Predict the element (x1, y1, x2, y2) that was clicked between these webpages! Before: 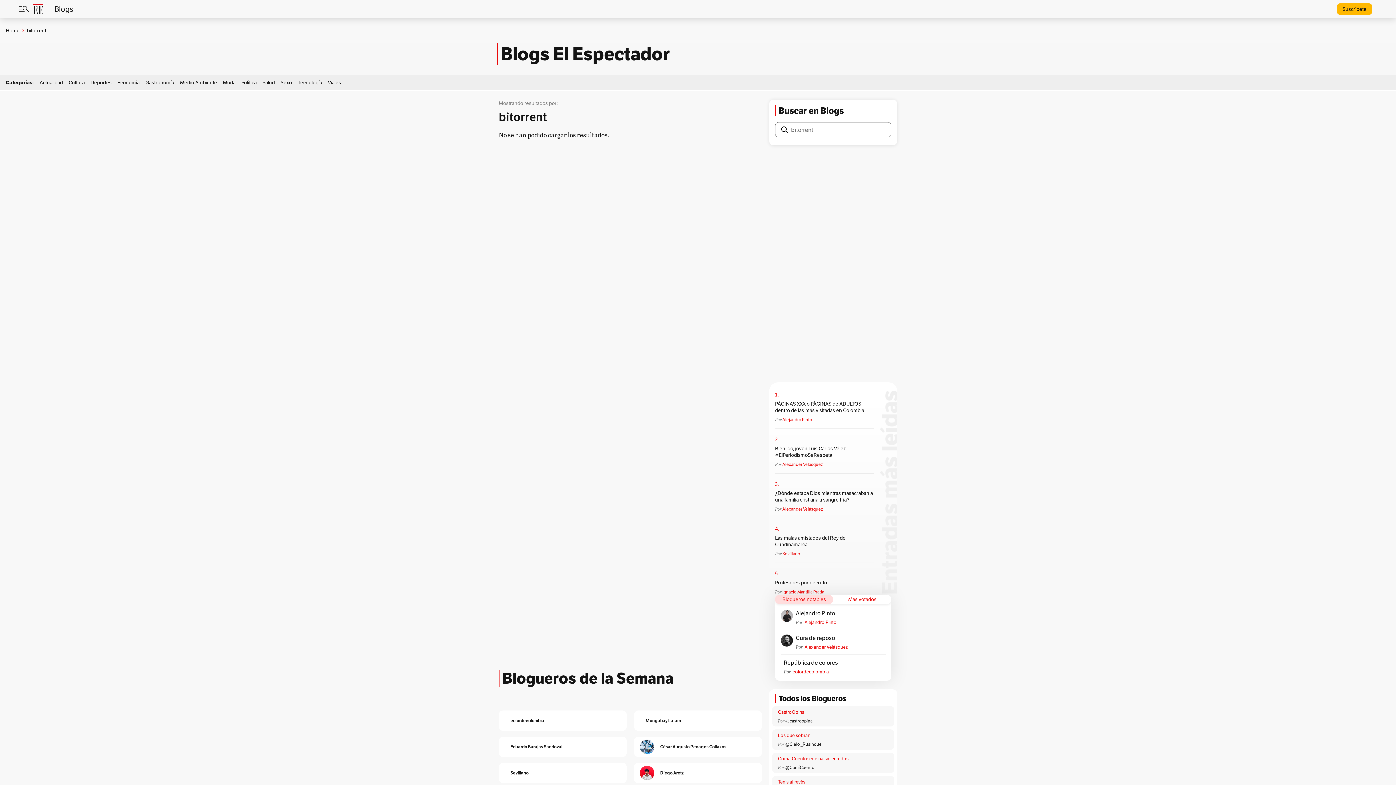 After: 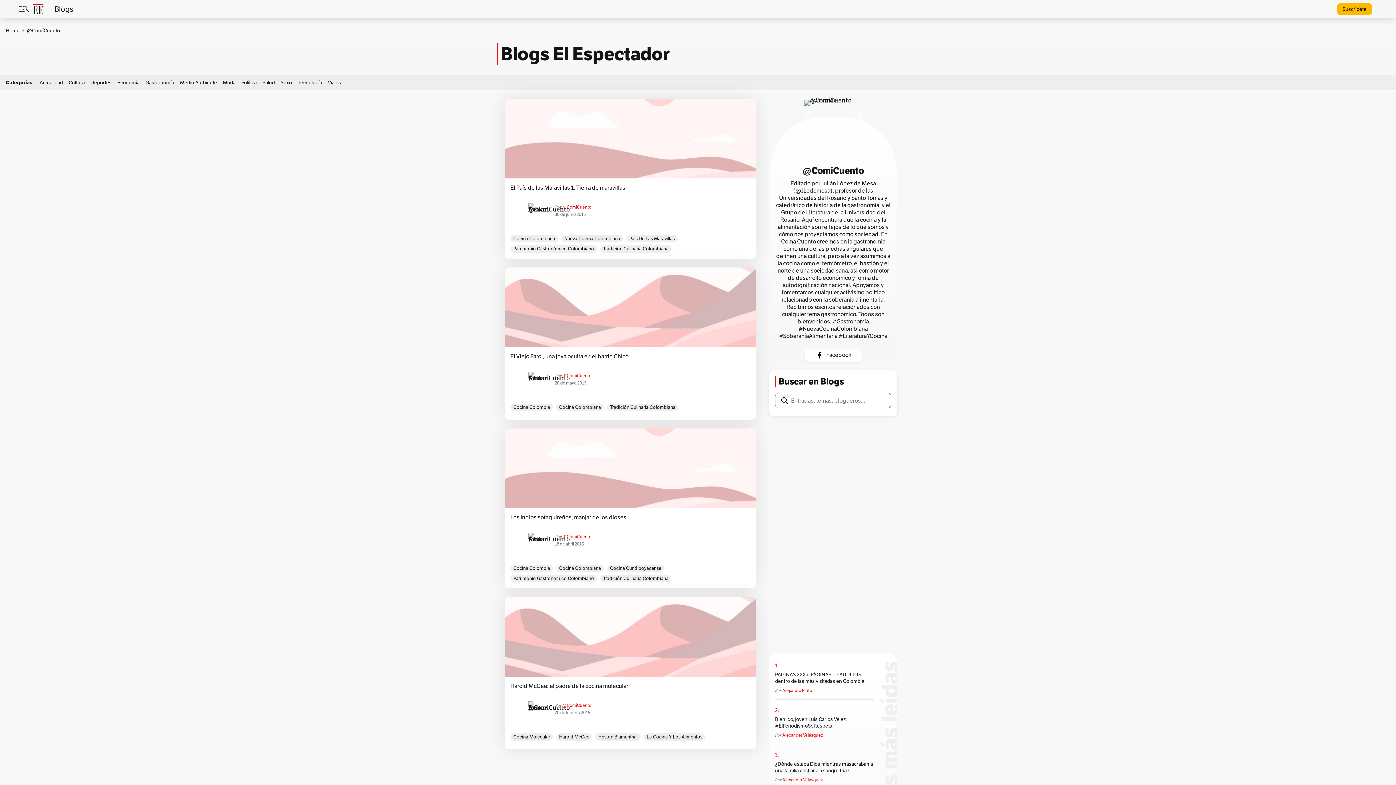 Action: bbox: (785, 765, 894, 773) label: @ComíCuento